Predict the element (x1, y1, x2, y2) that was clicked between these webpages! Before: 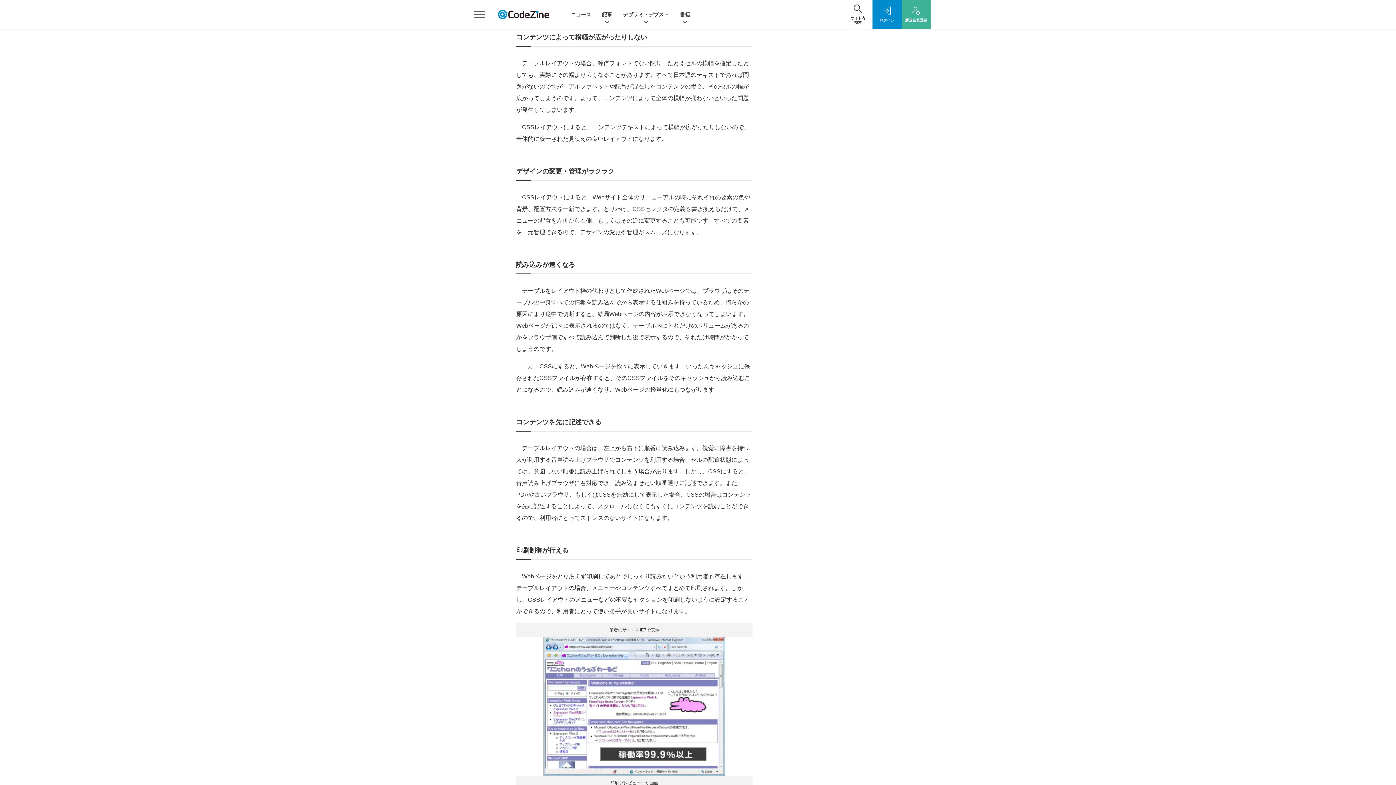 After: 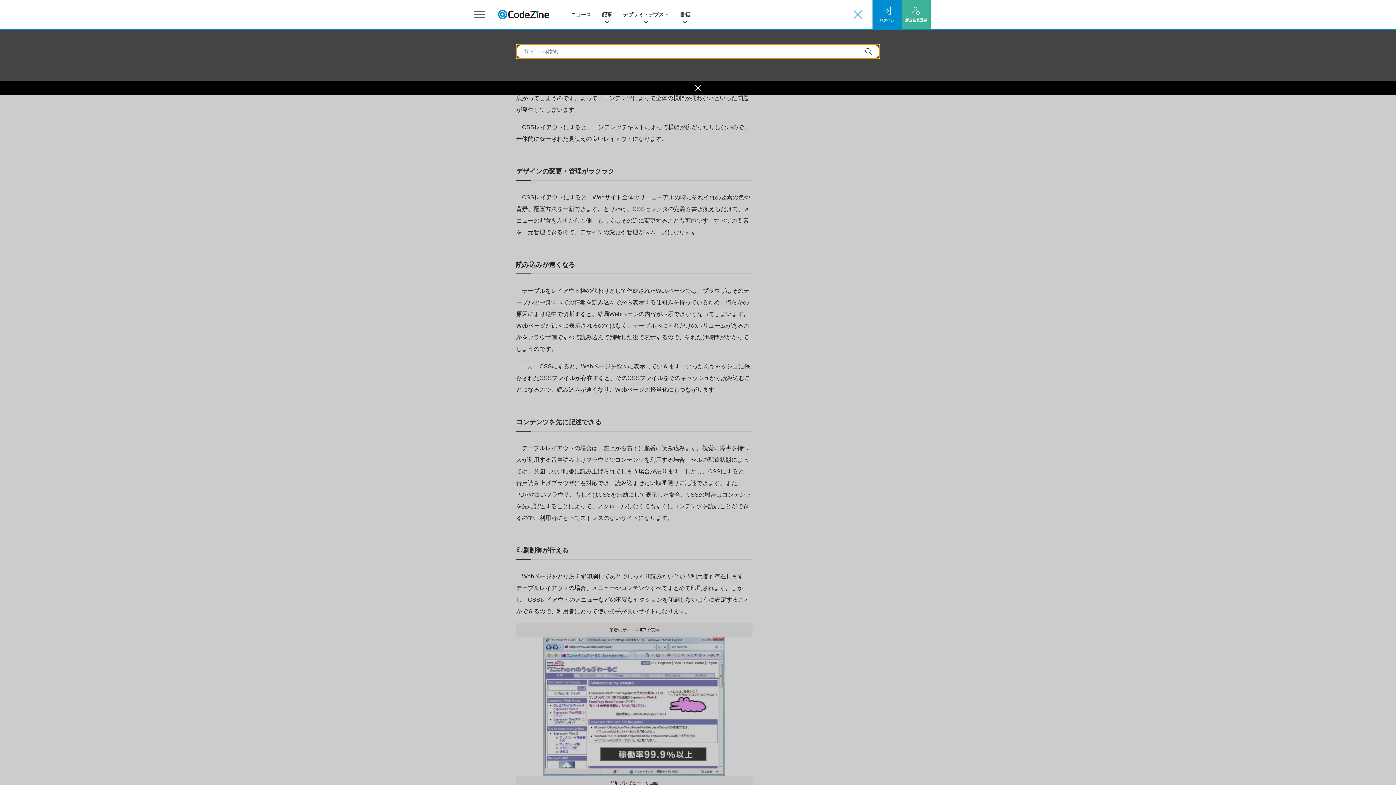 Action: label: サイト内
検索 bbox: (843, 0, 872, 29)